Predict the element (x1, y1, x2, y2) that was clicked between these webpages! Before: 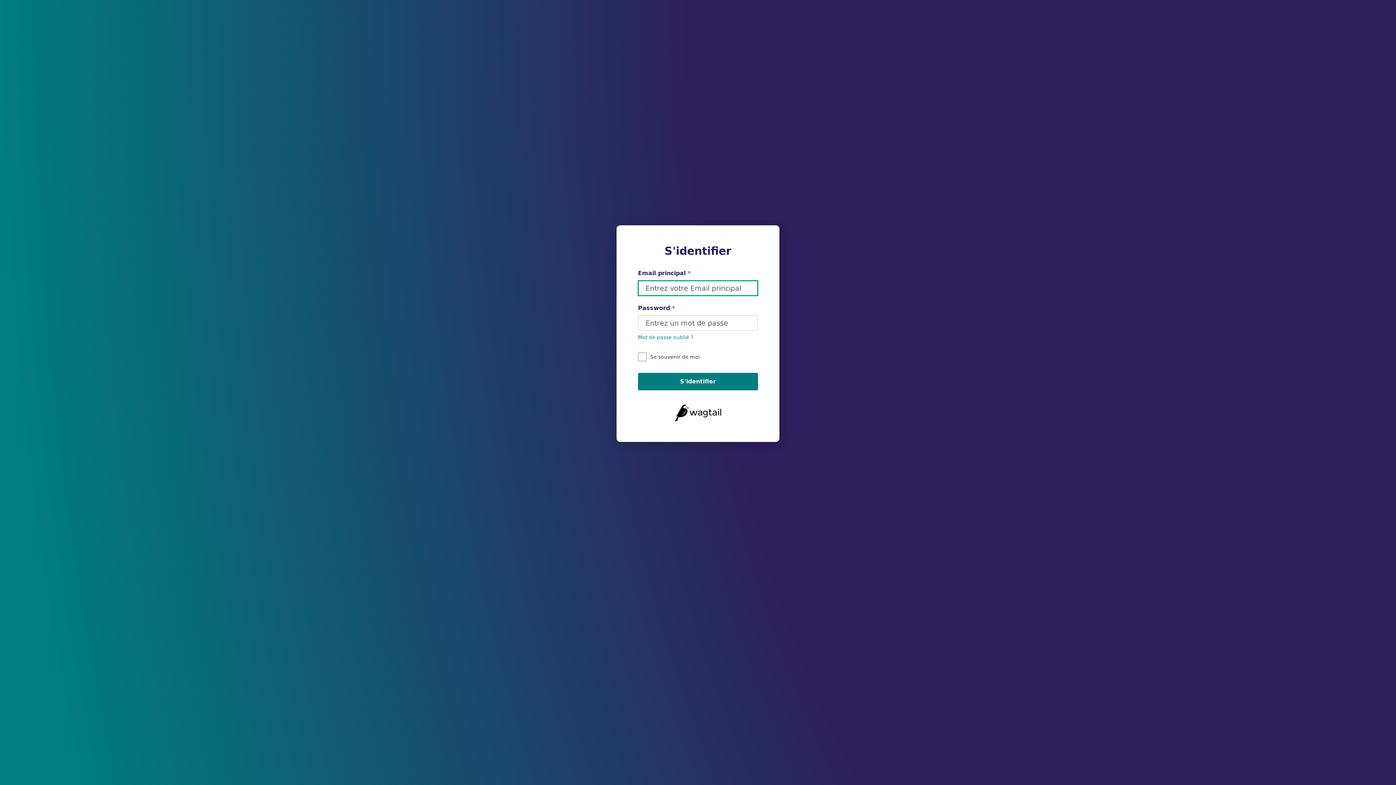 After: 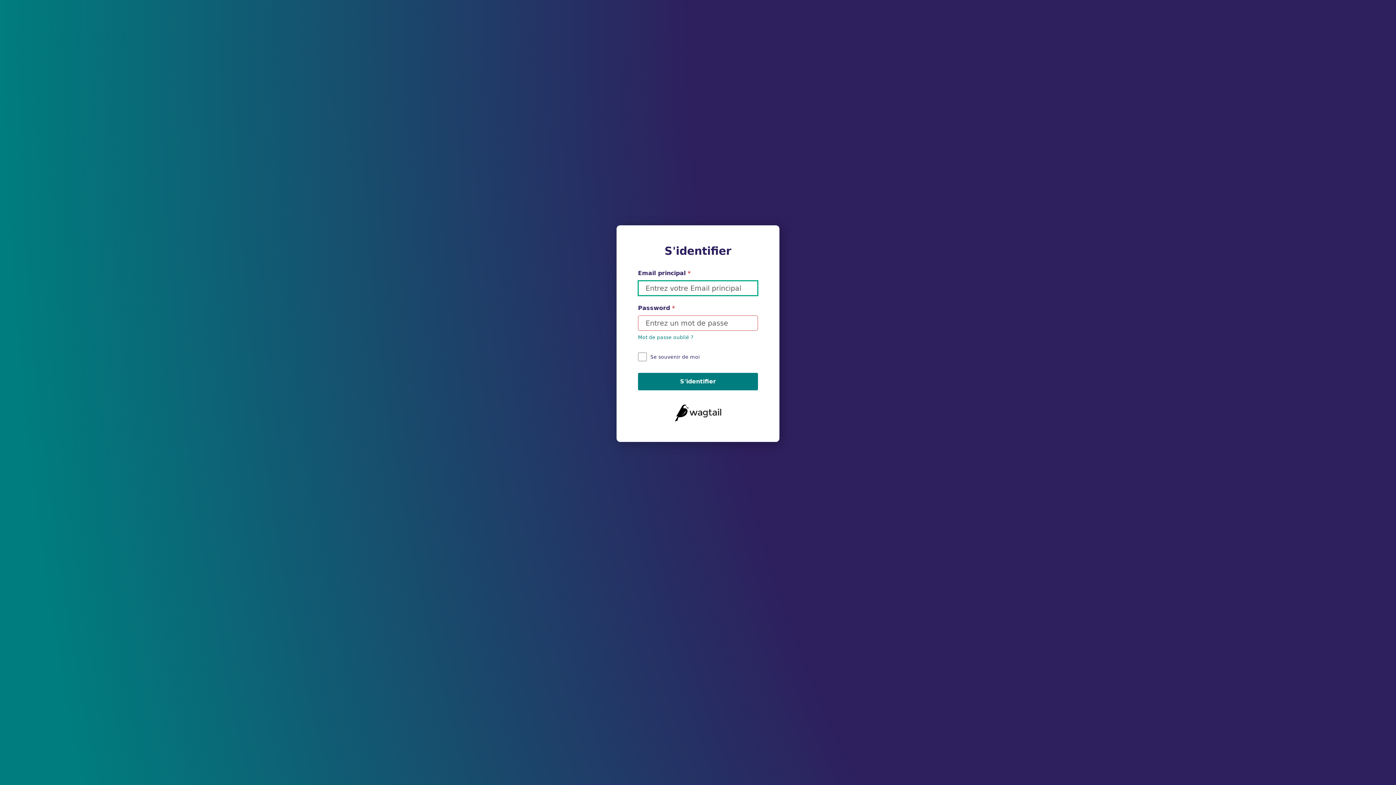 Action: bbox: (638, 372, 758, 390) label: S'identifier